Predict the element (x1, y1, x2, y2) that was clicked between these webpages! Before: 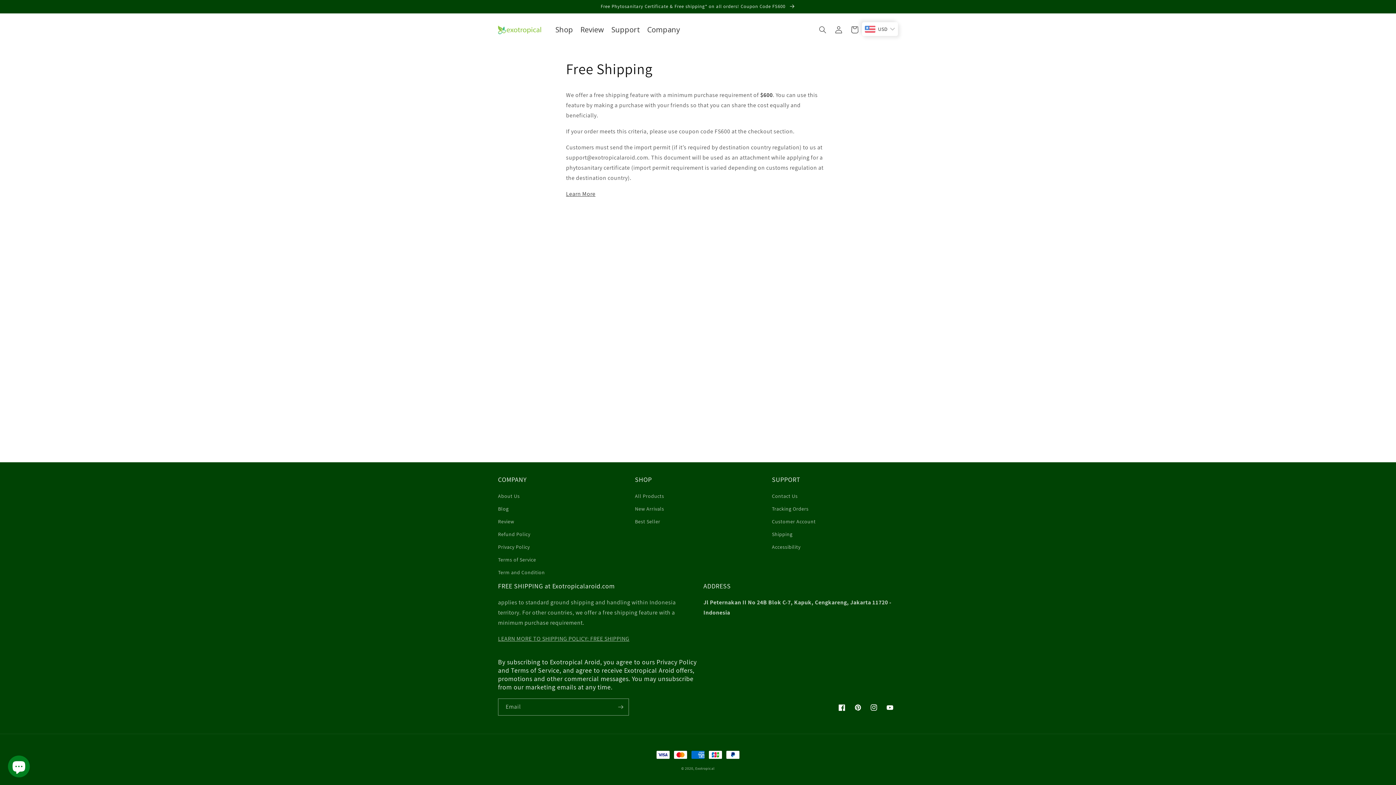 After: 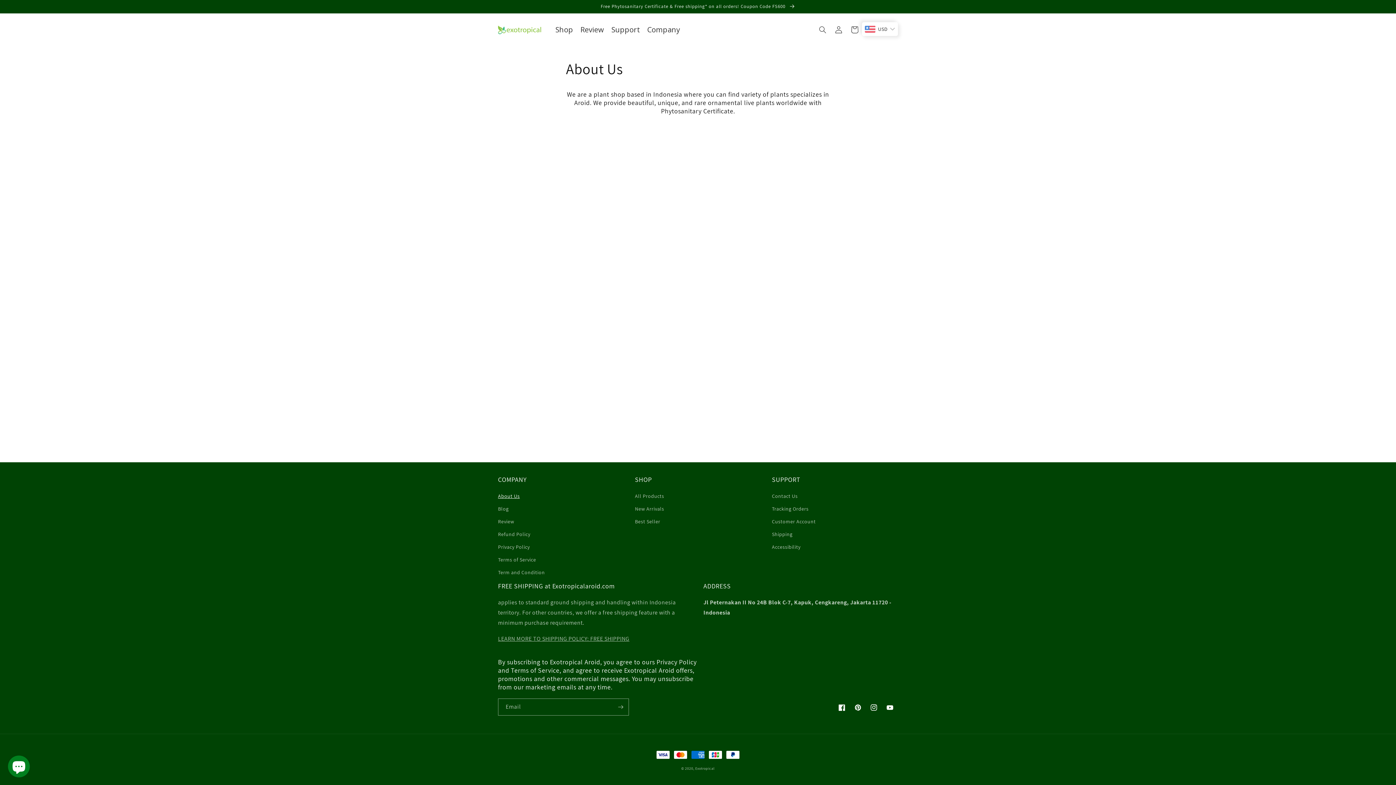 Action: label: About Us bbox: (498, 492, 519, 502)